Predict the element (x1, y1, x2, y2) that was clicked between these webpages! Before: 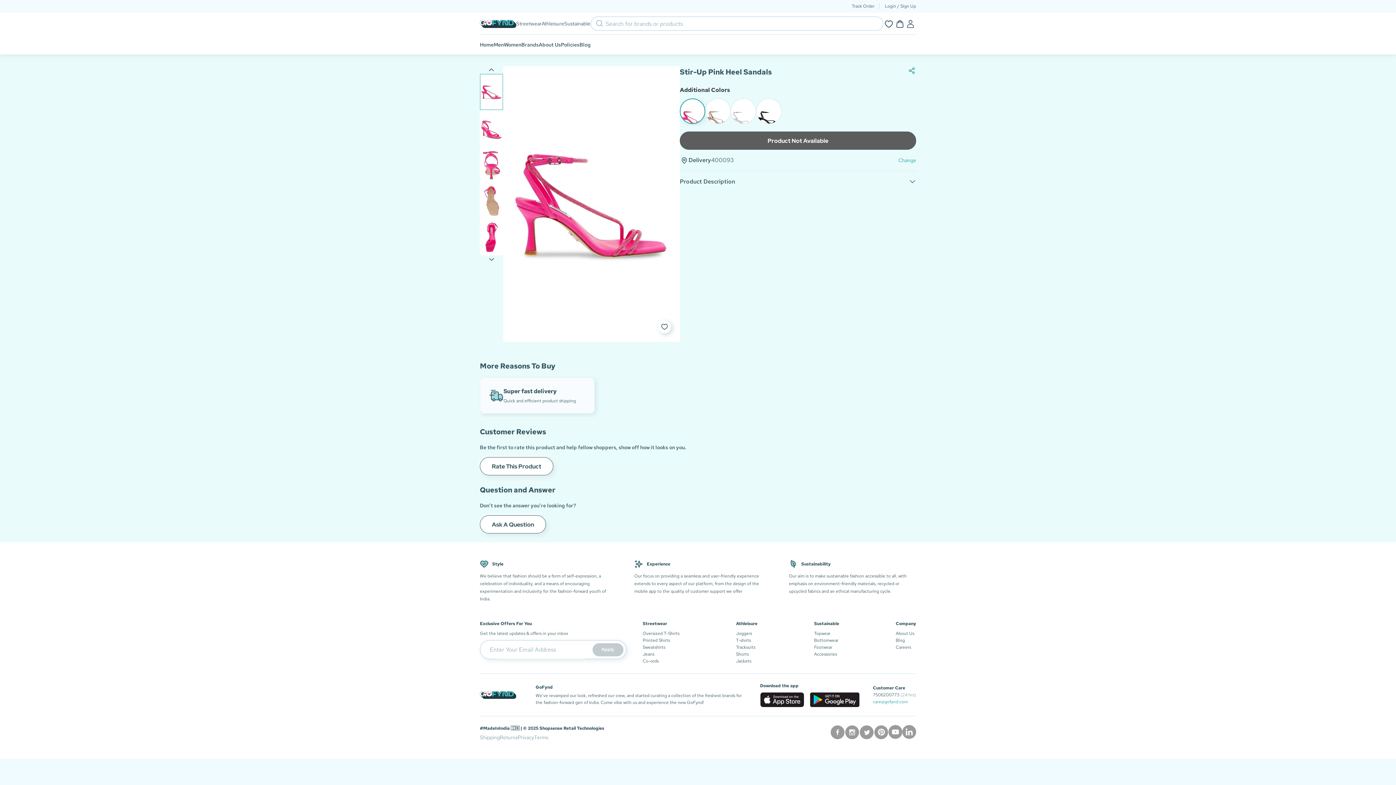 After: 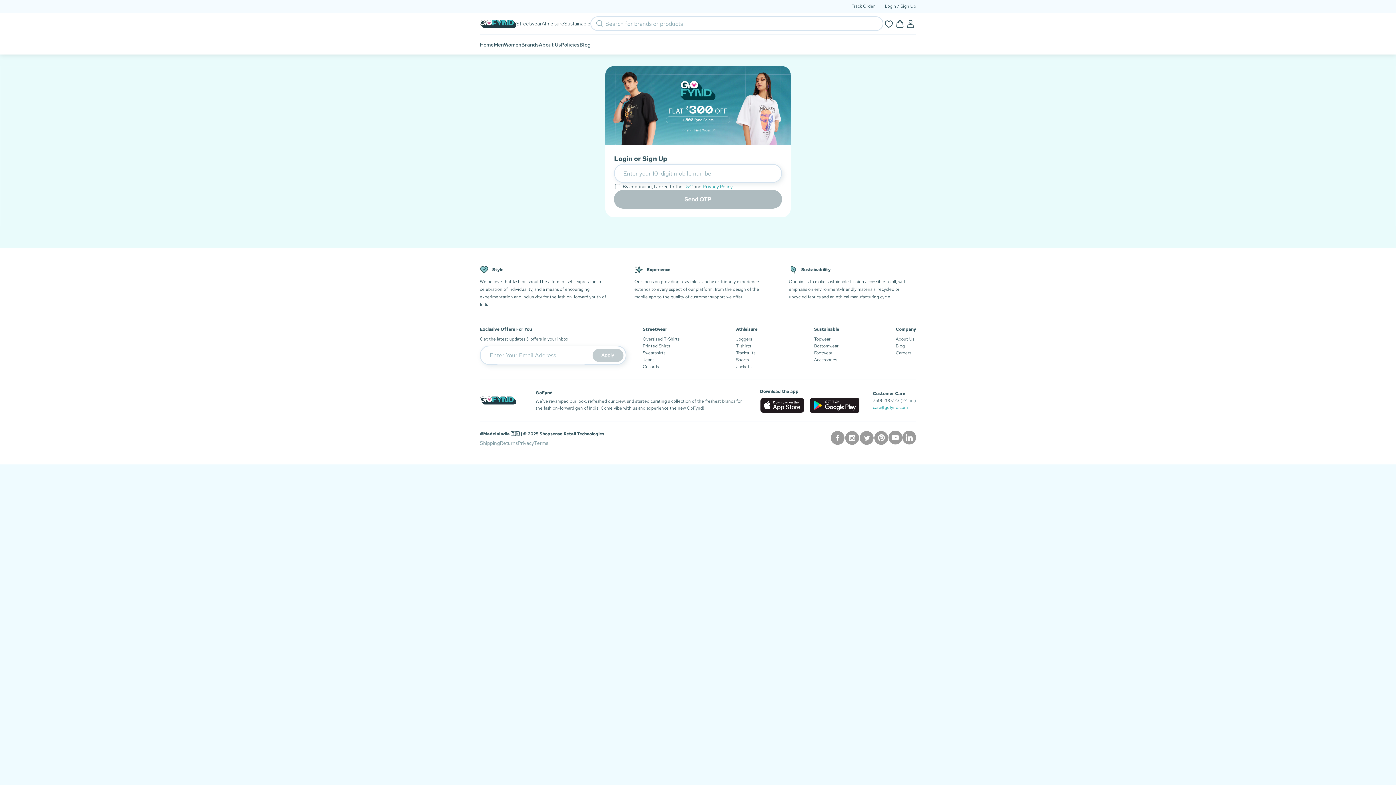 Action: bbox: (883, 19, 894, 27)